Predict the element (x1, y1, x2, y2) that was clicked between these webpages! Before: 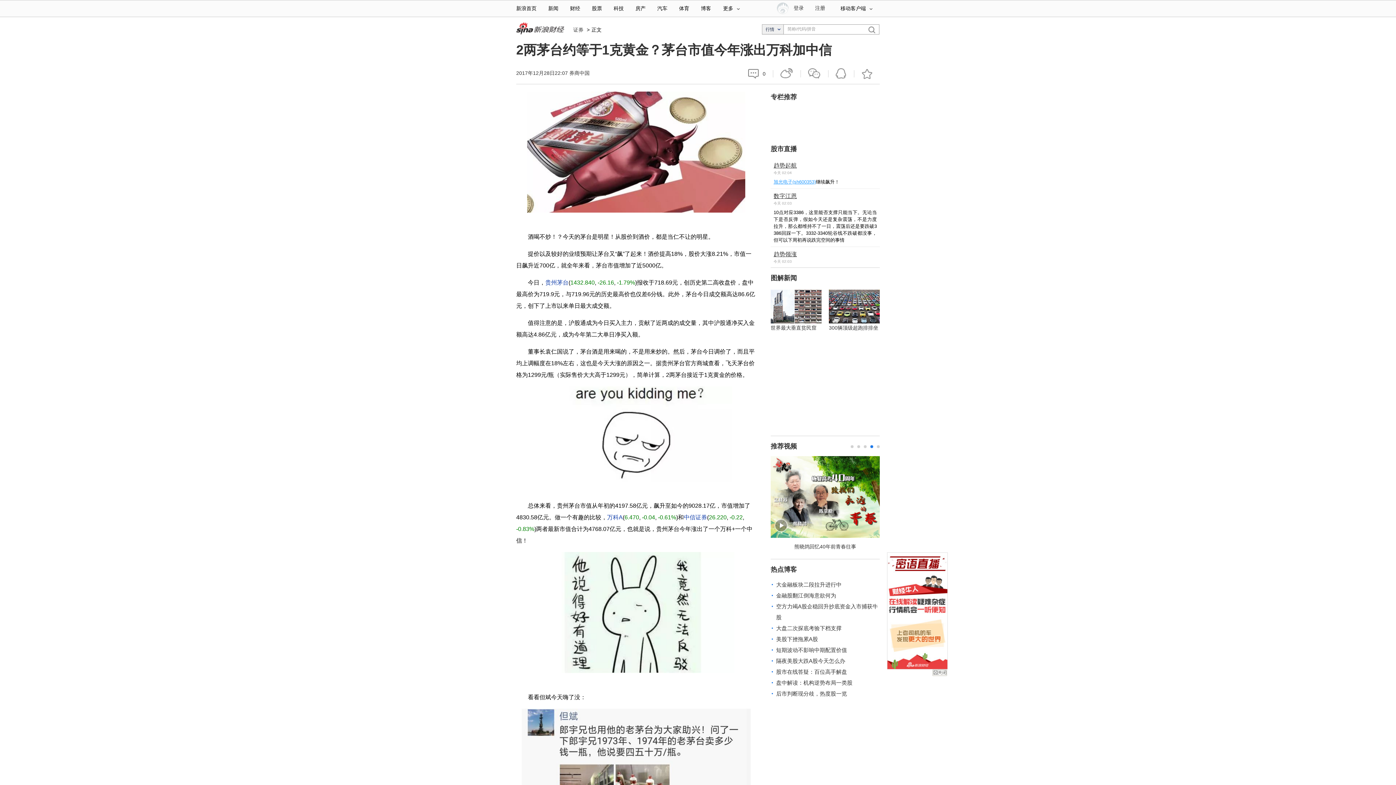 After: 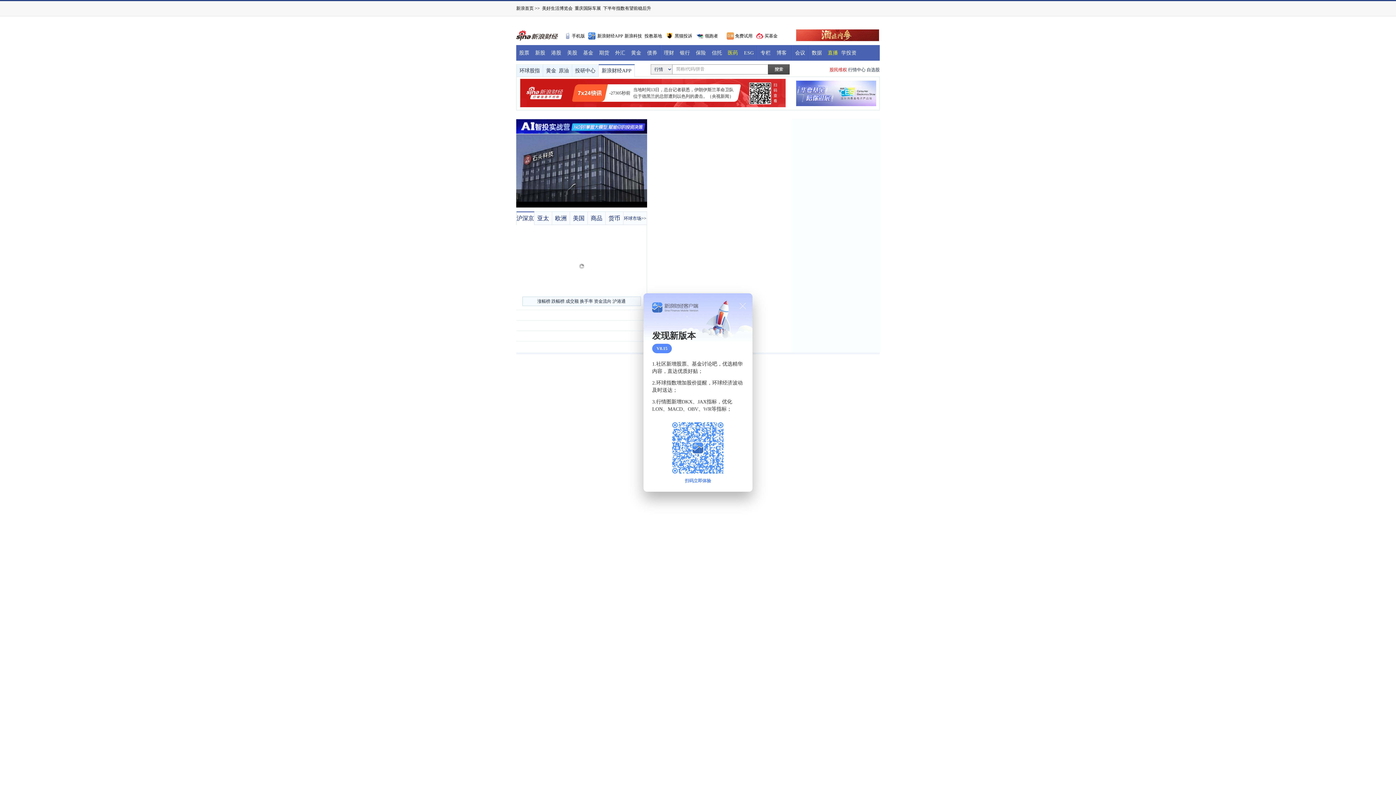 Action: bbox: (564, 0, 586, 16) label: 财经